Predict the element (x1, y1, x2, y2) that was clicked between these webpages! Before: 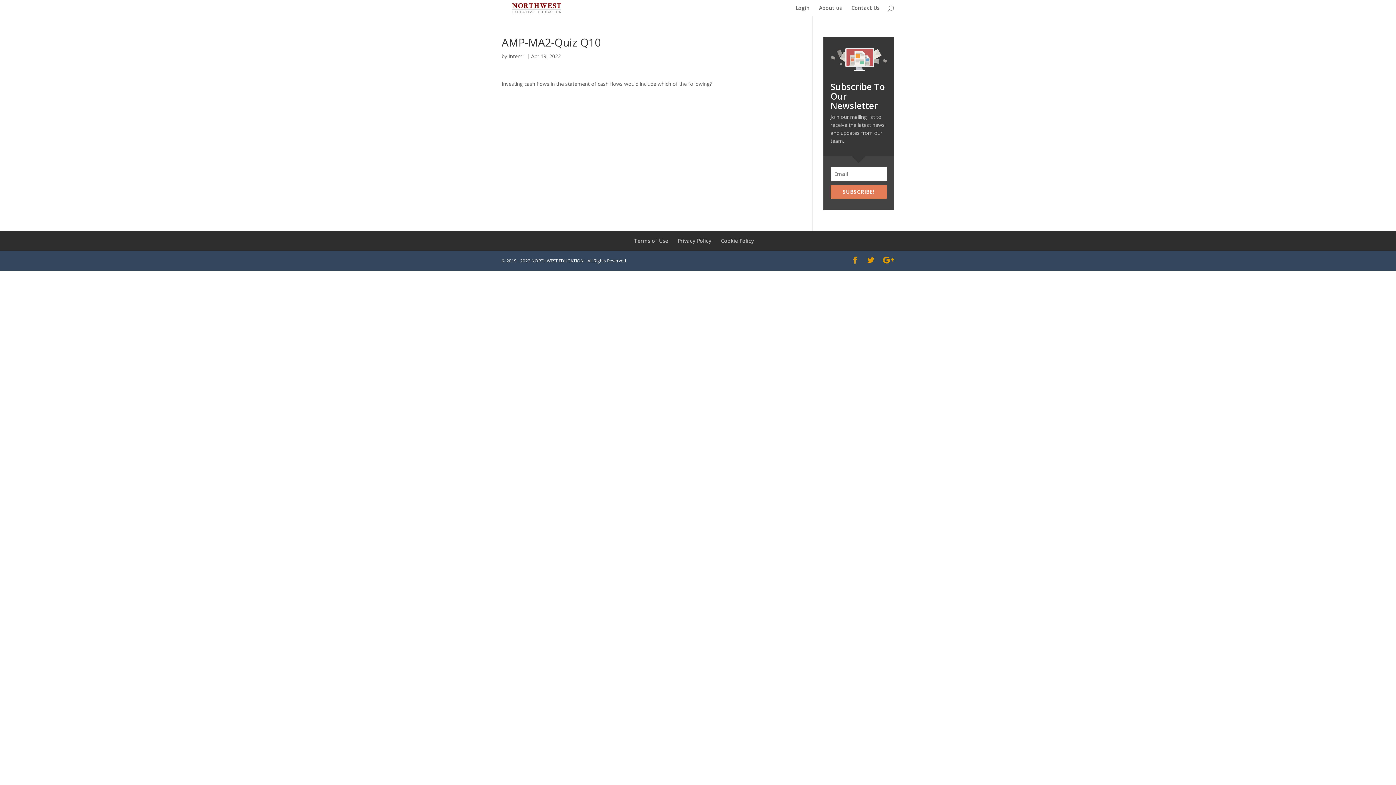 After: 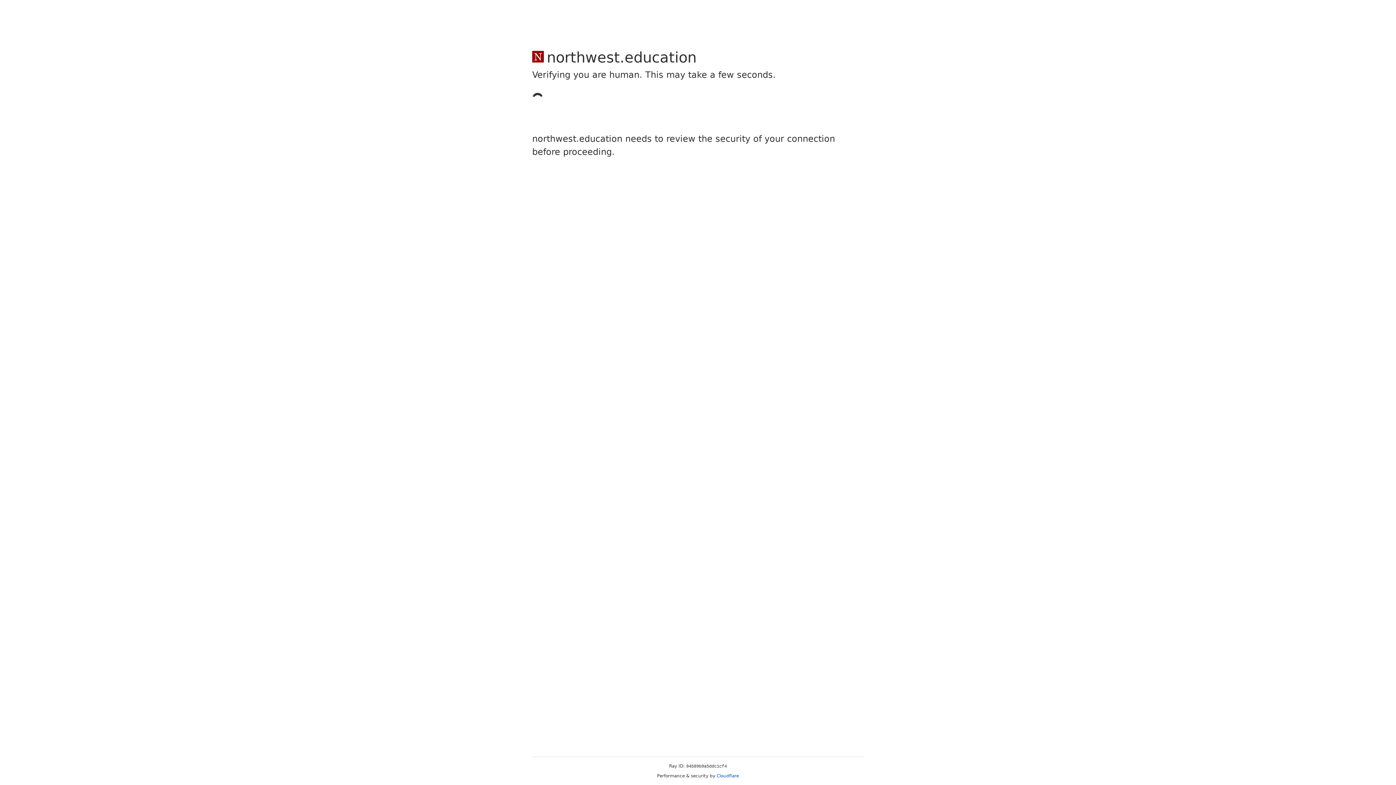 Action: bbox: (721, 237, 754, 244) label: Cookie Policy